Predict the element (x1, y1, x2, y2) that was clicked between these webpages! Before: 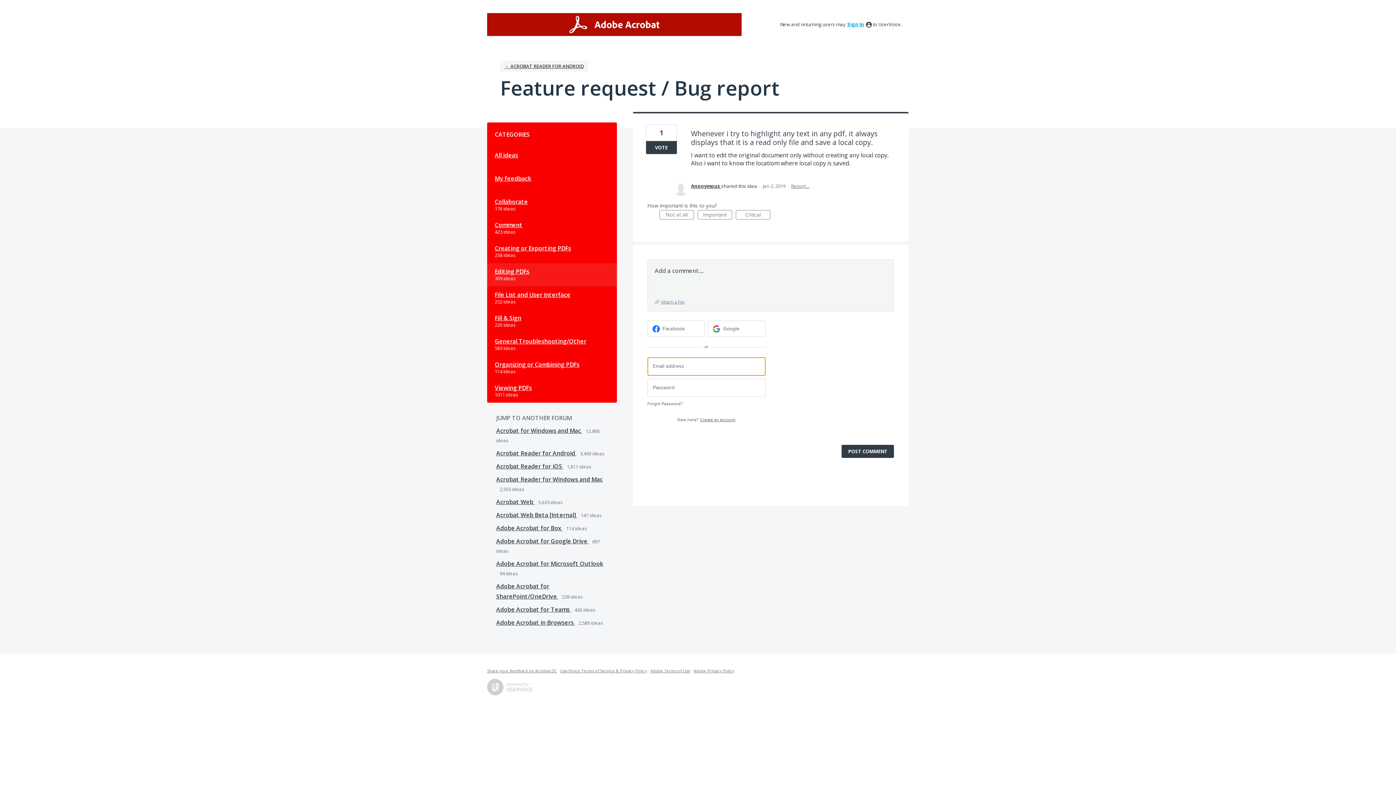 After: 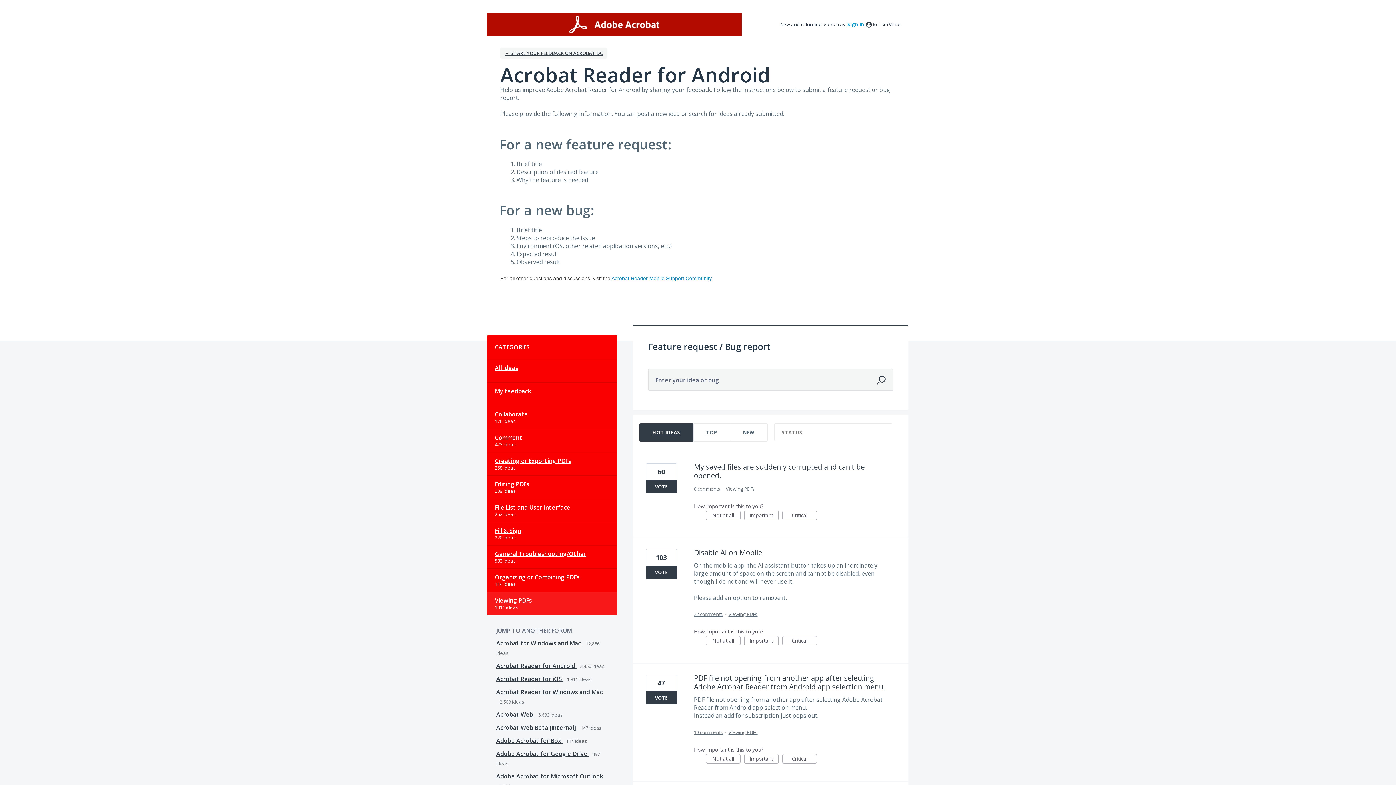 Action: label: Viewing PDFs bbox: (487, 379, 616, 402)